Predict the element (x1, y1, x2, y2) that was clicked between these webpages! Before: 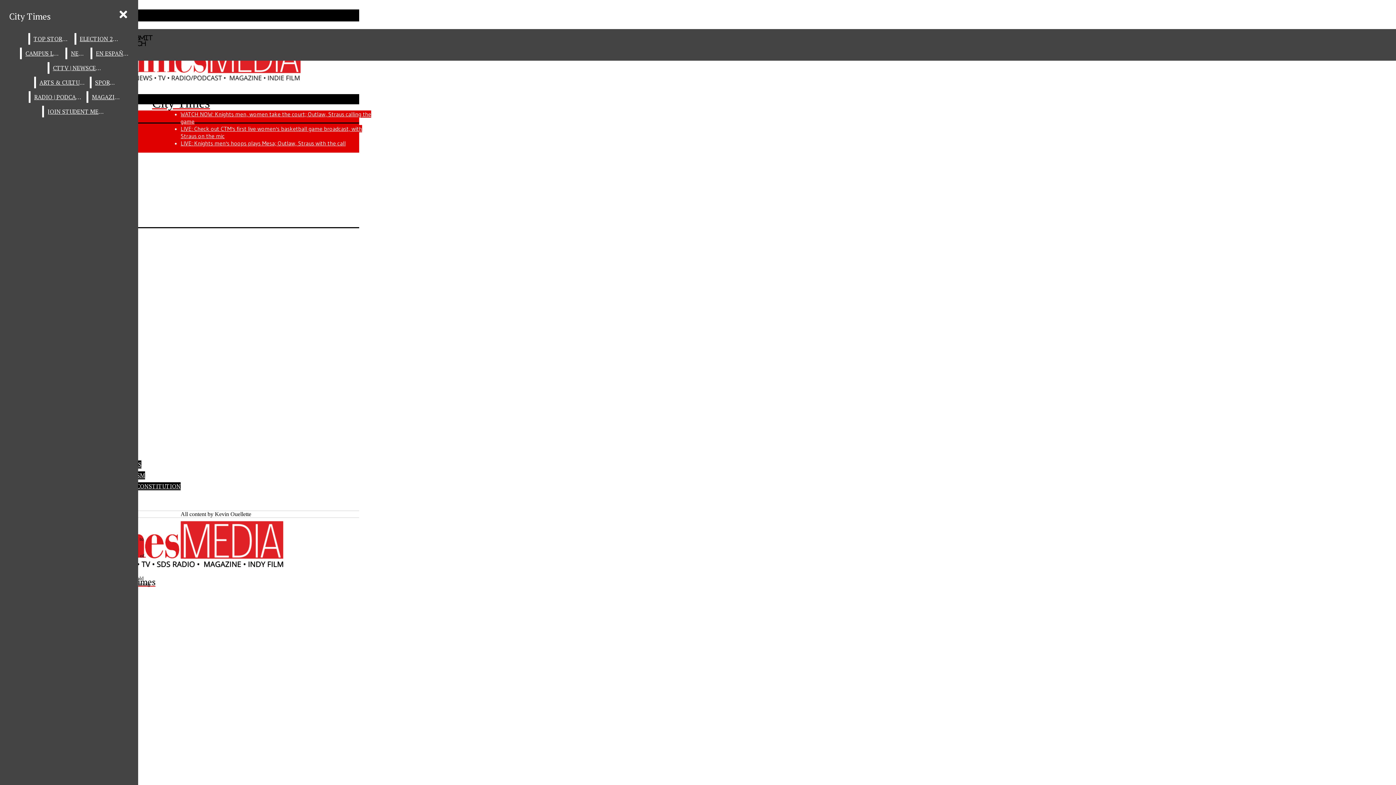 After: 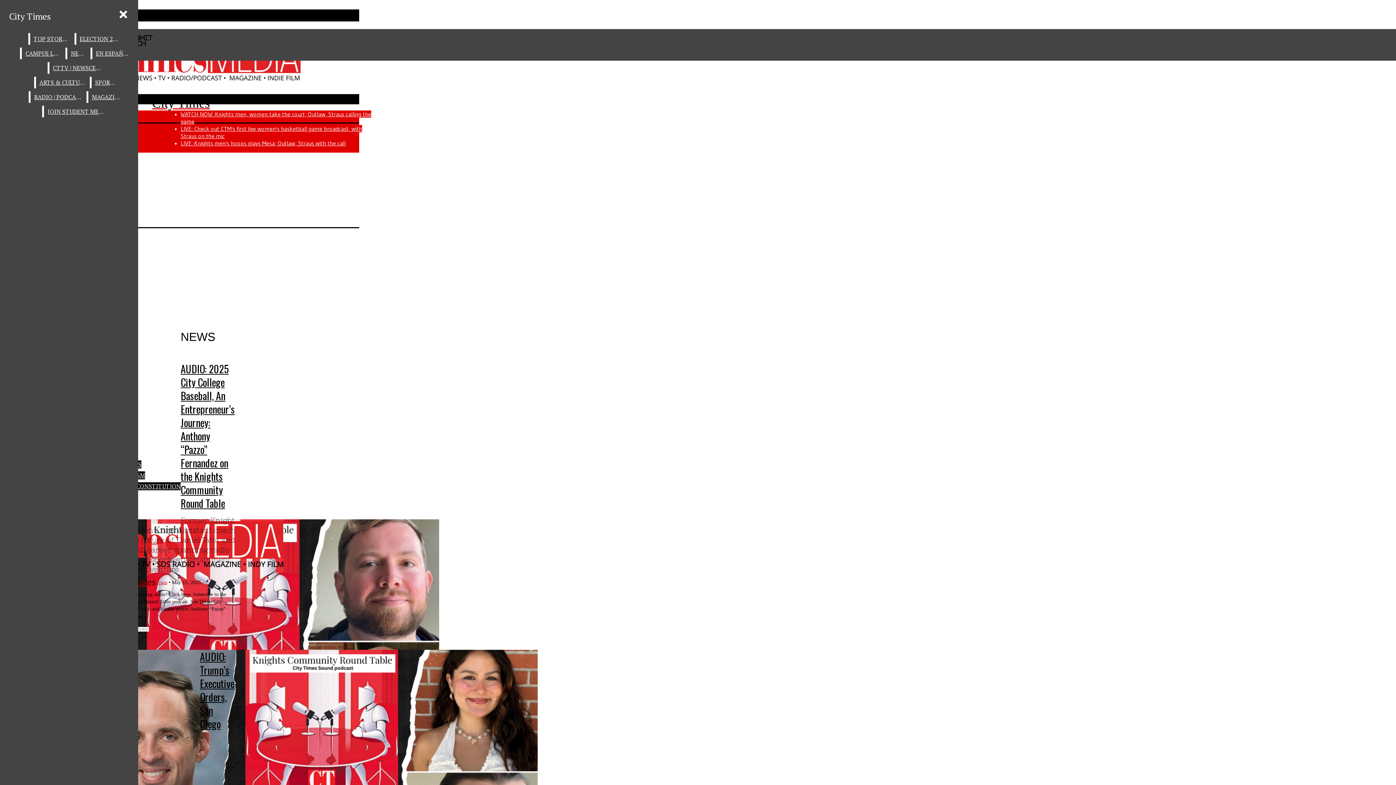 Action: bbox: (67, 47, 89, 59) label: NEWS